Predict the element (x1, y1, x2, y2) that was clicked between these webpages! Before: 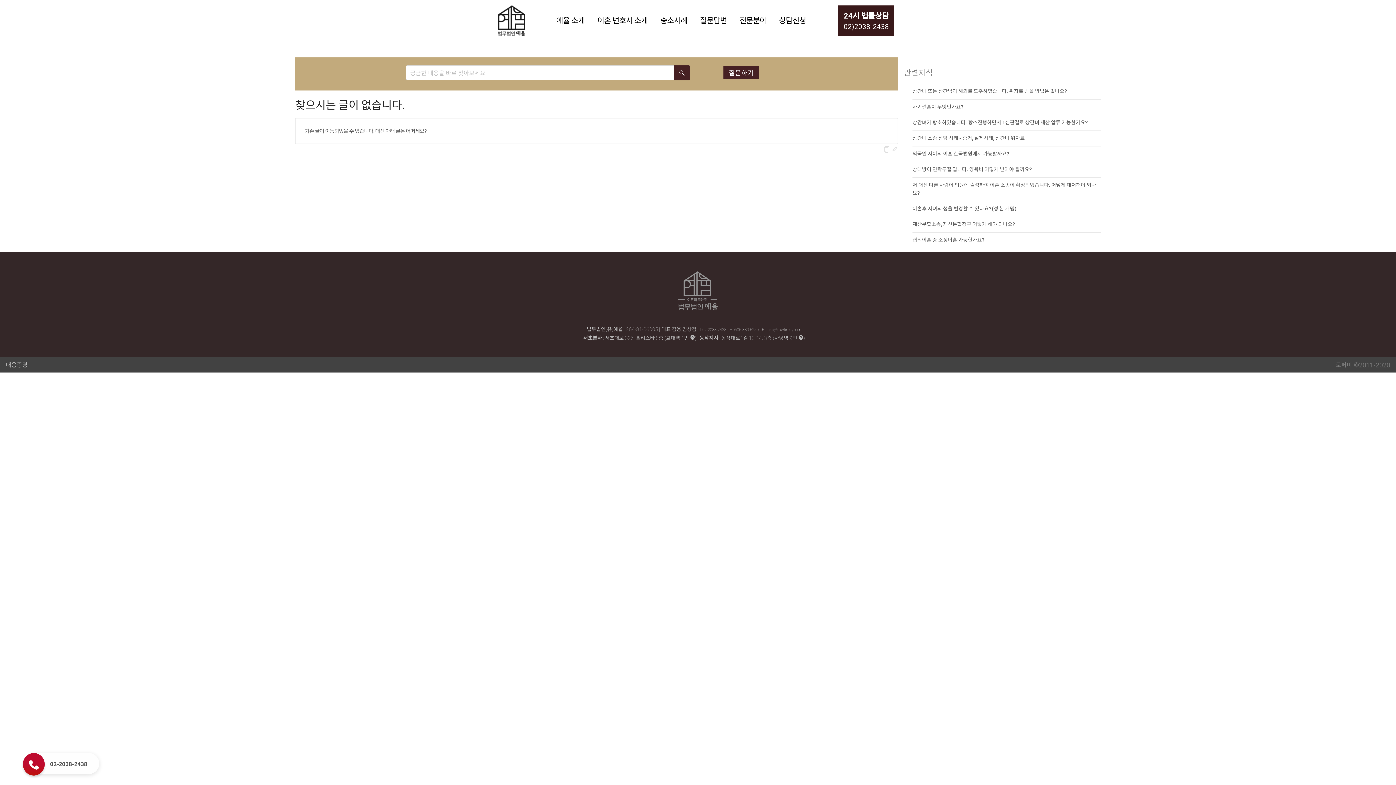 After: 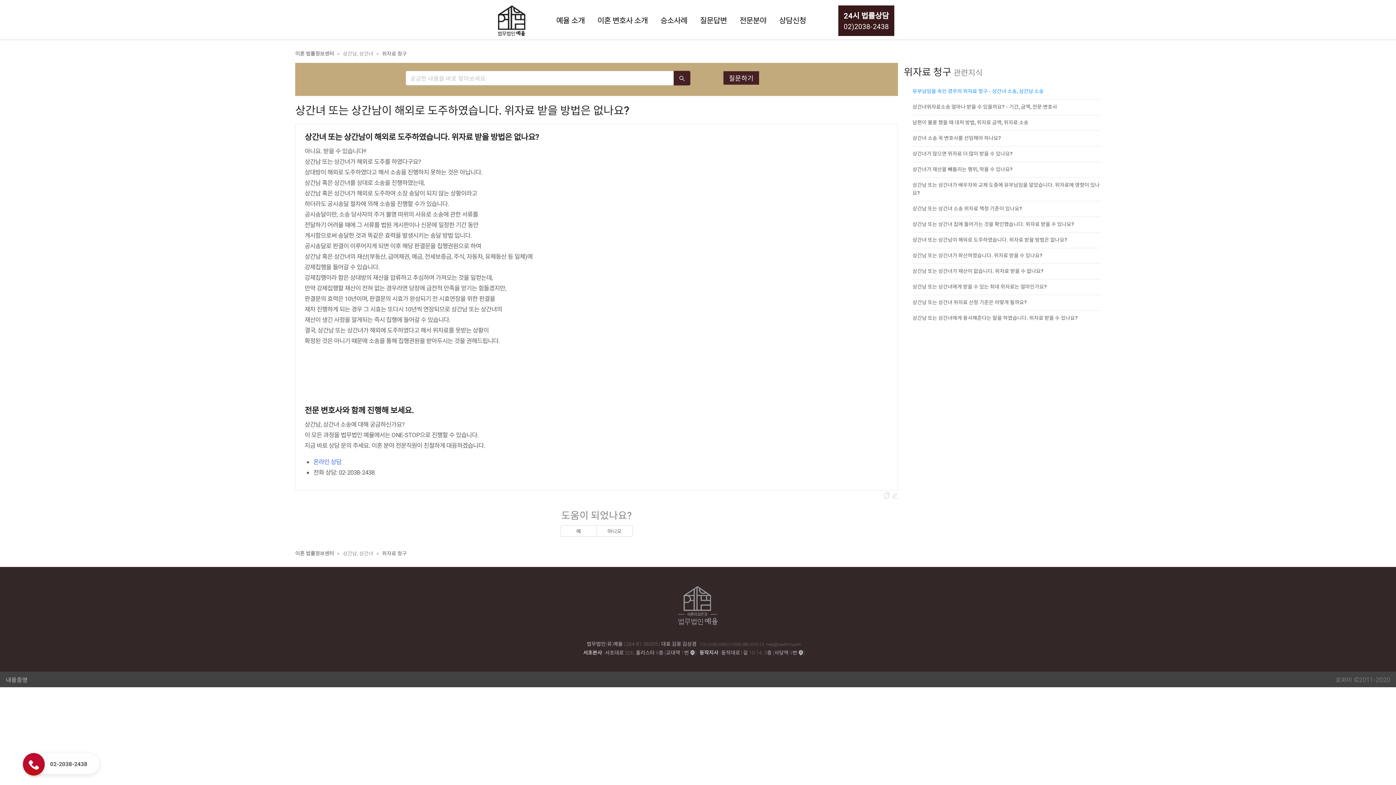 Action: label: 상간녀 또는 상간남이 해외로 도주하였습니다. 위자료 받을 방법은 없나요? bbox: (912, 87, 1067, 94)